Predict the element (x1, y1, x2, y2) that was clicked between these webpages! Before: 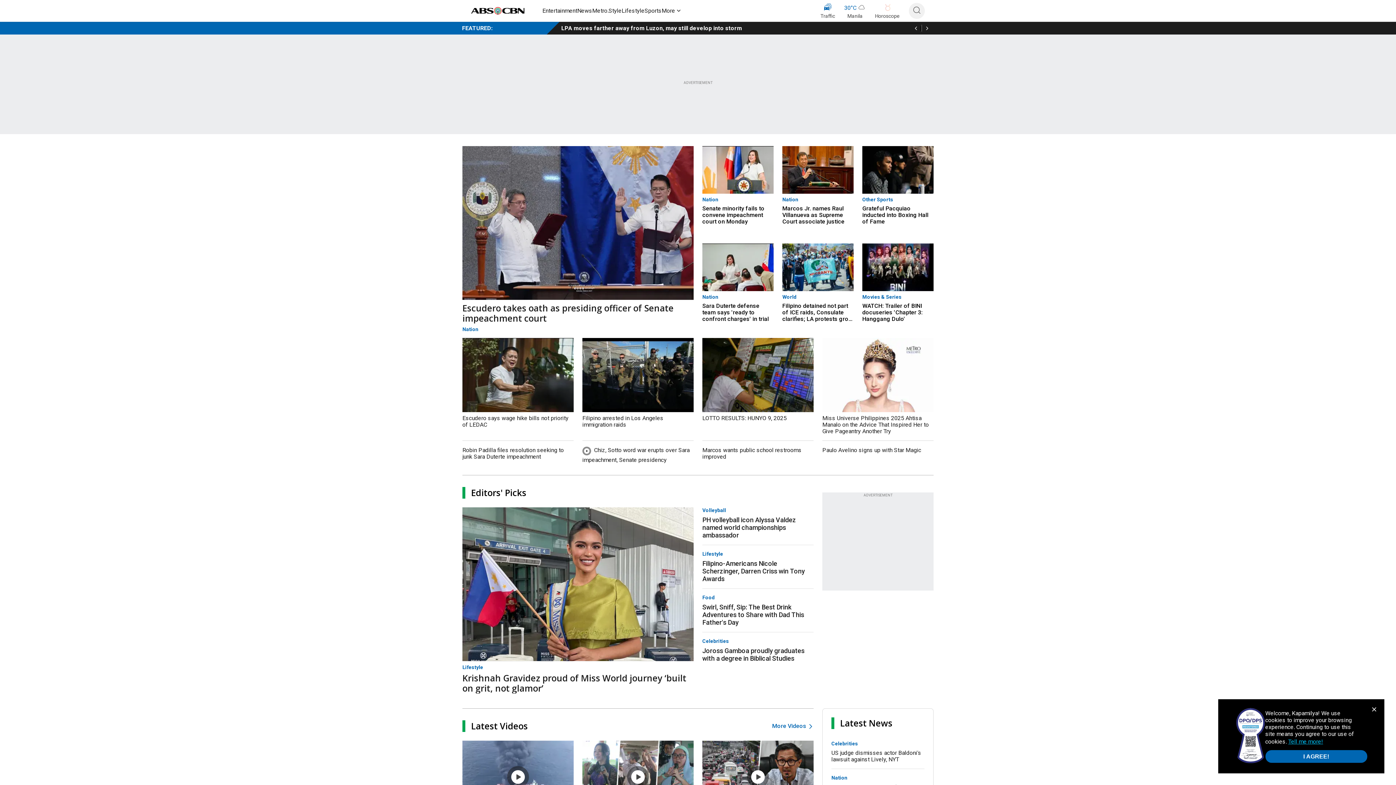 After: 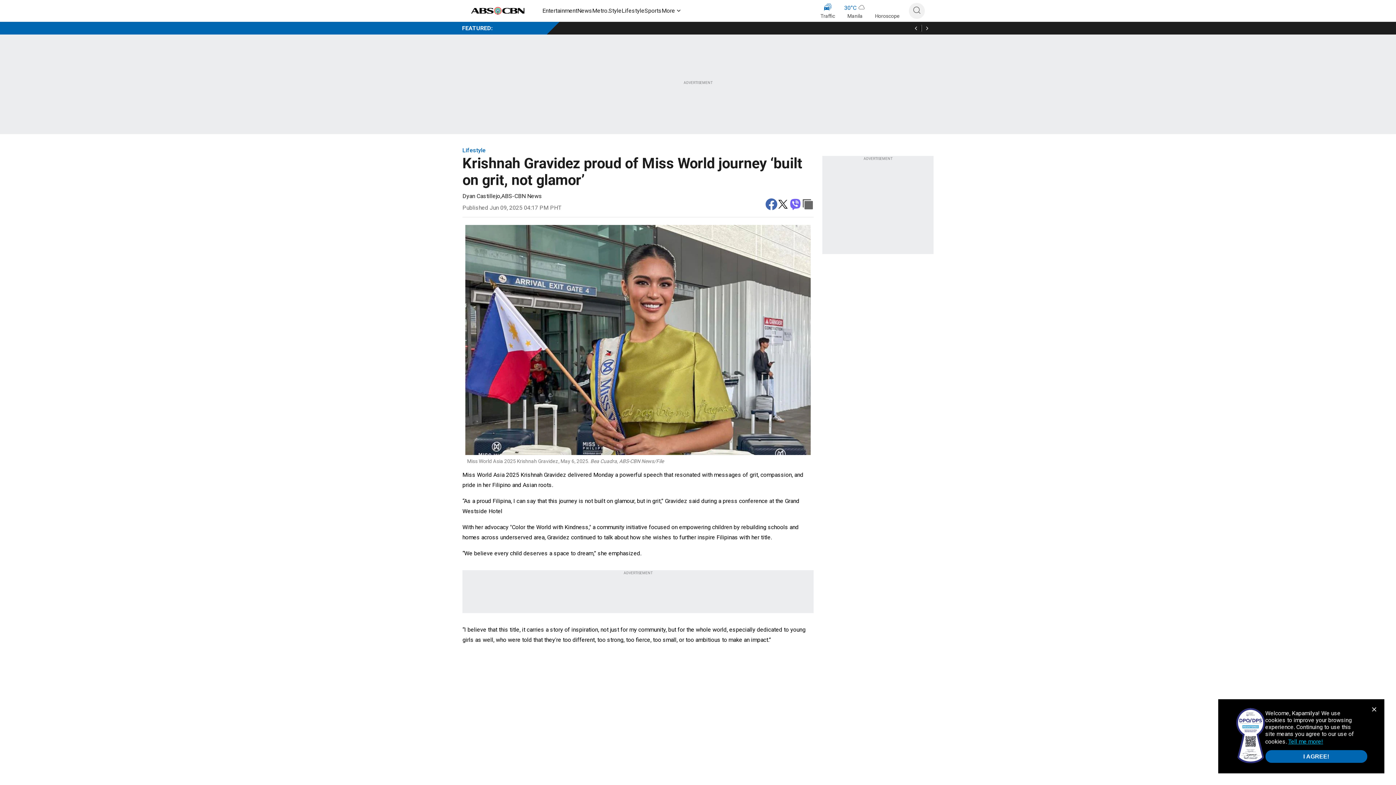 Action: bbox: (462, 664, 693, 670) label: Lifestyle